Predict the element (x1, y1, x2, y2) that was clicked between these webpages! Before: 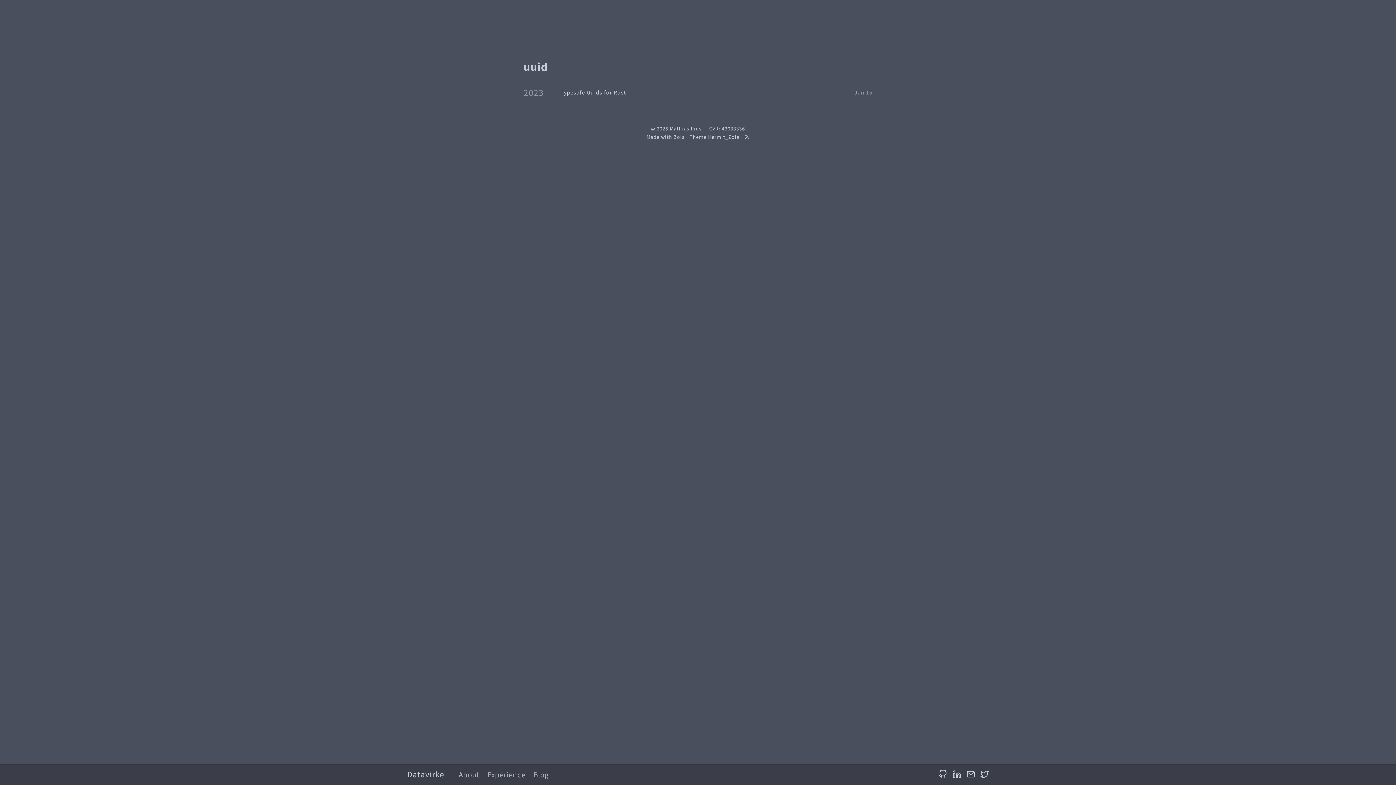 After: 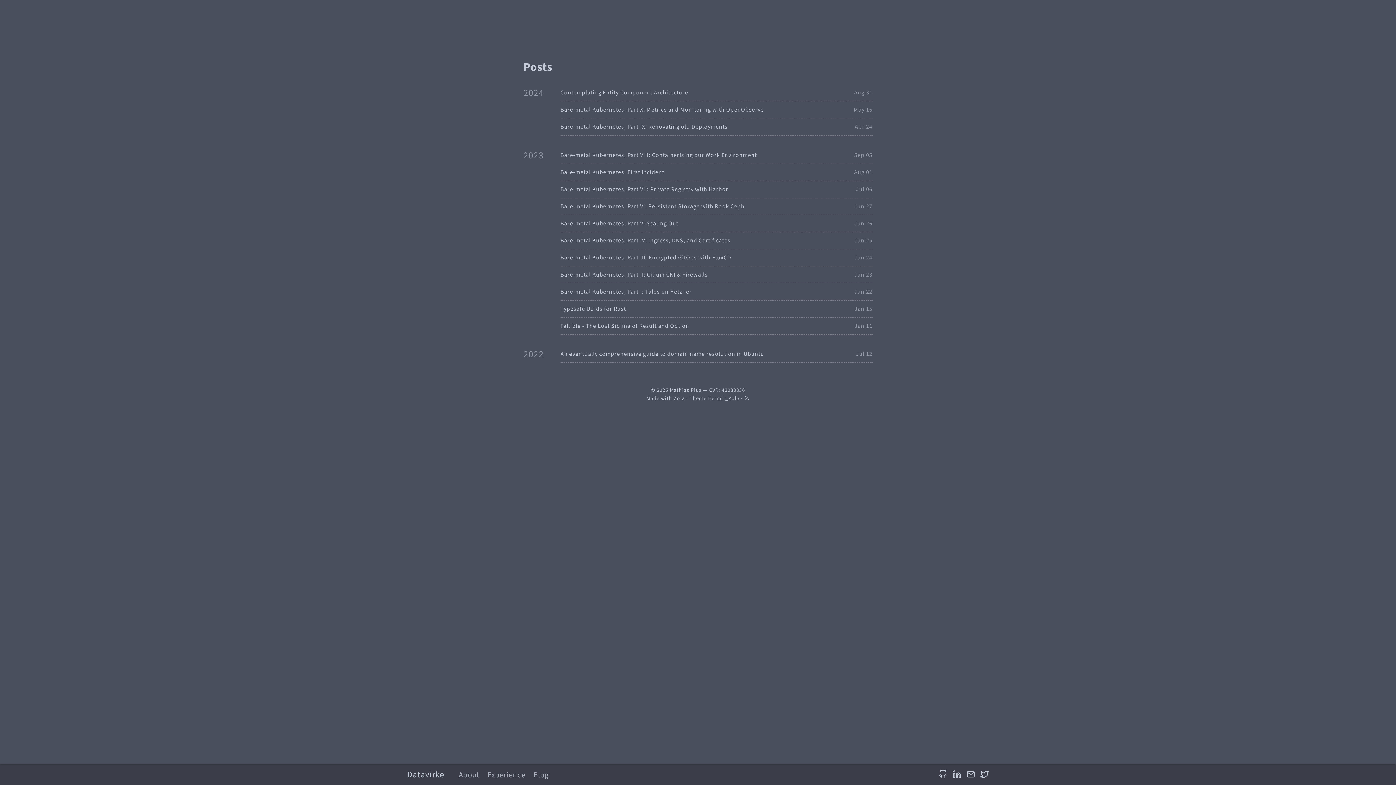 Action: bbox: (533, 769, 549, 780) label: Blog